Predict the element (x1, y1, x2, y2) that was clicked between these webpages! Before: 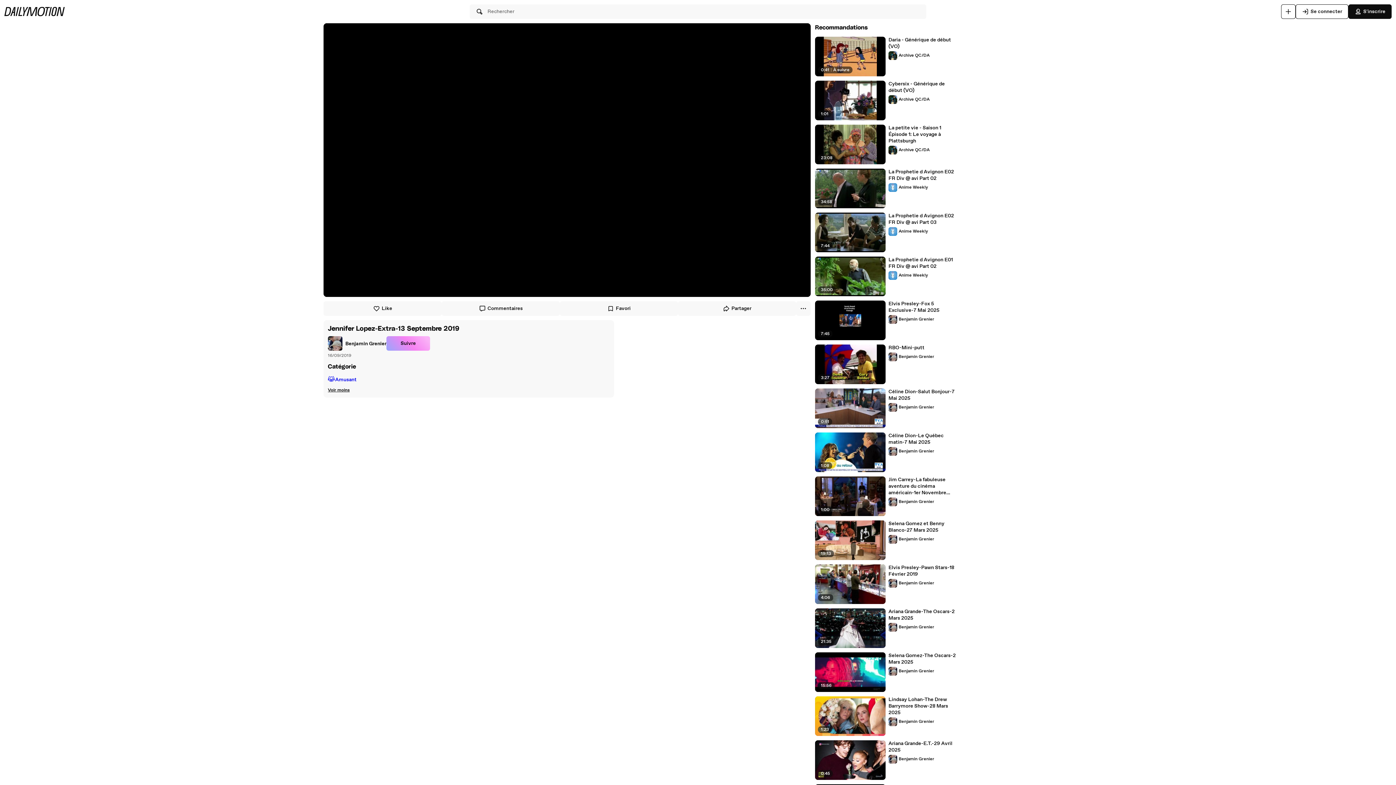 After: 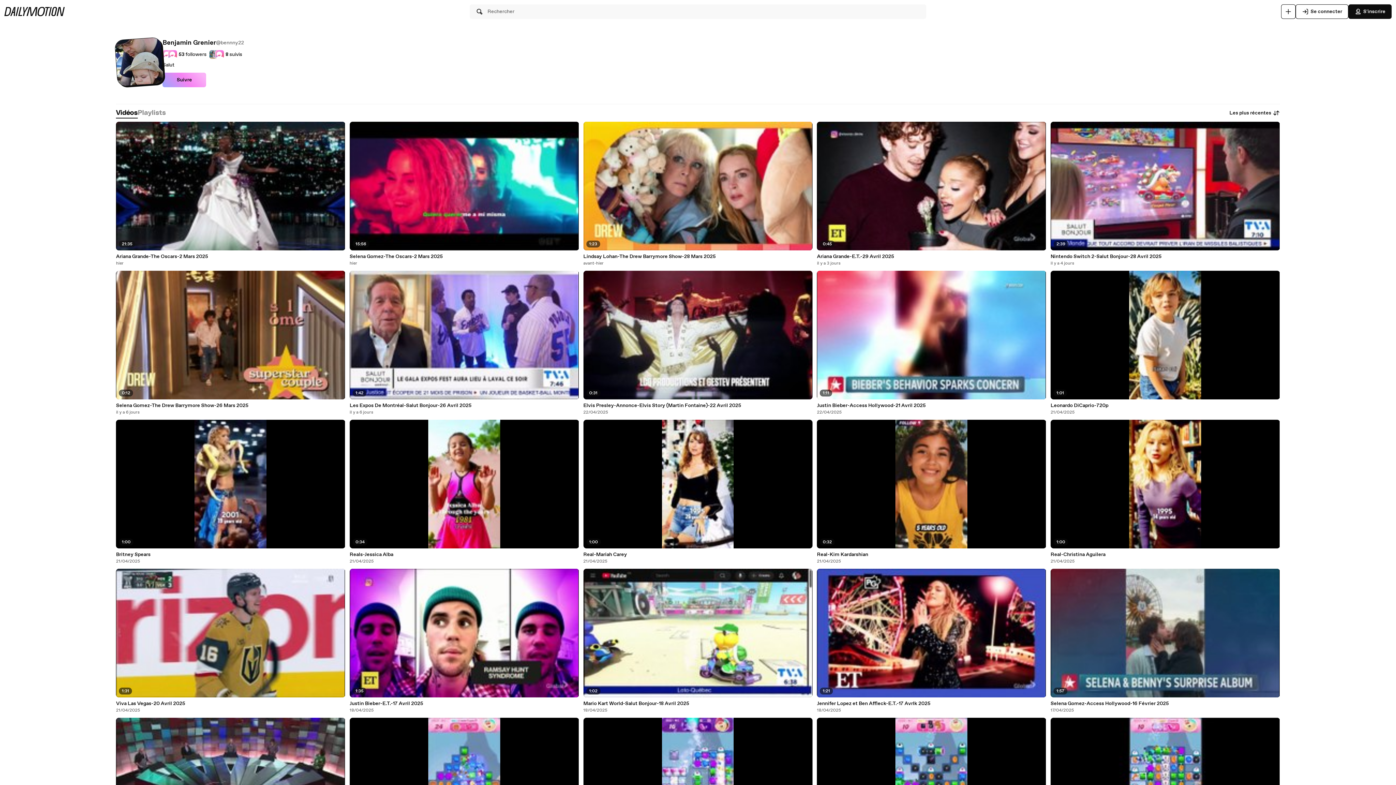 Action: label: Benjamin Grenier bbox: (888, 497, 934, 506)